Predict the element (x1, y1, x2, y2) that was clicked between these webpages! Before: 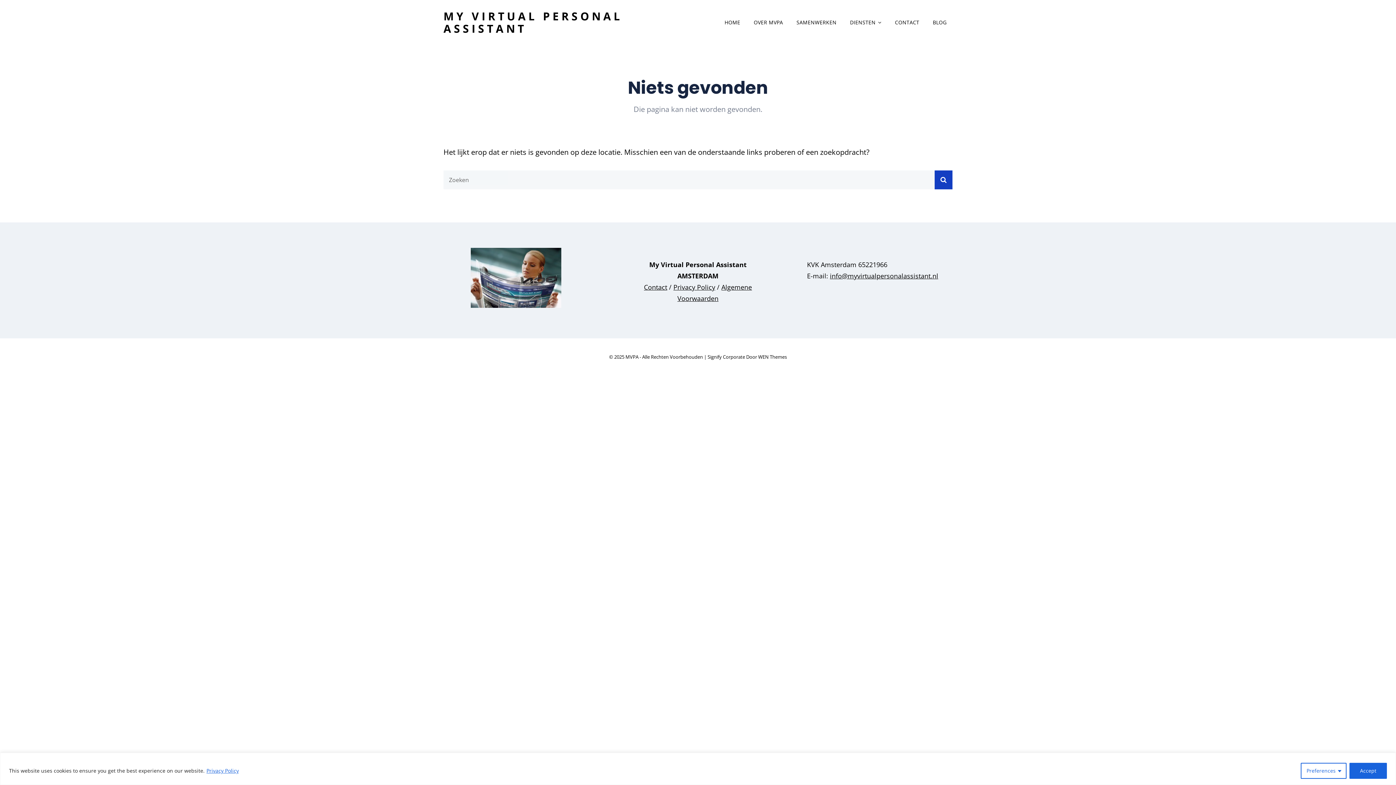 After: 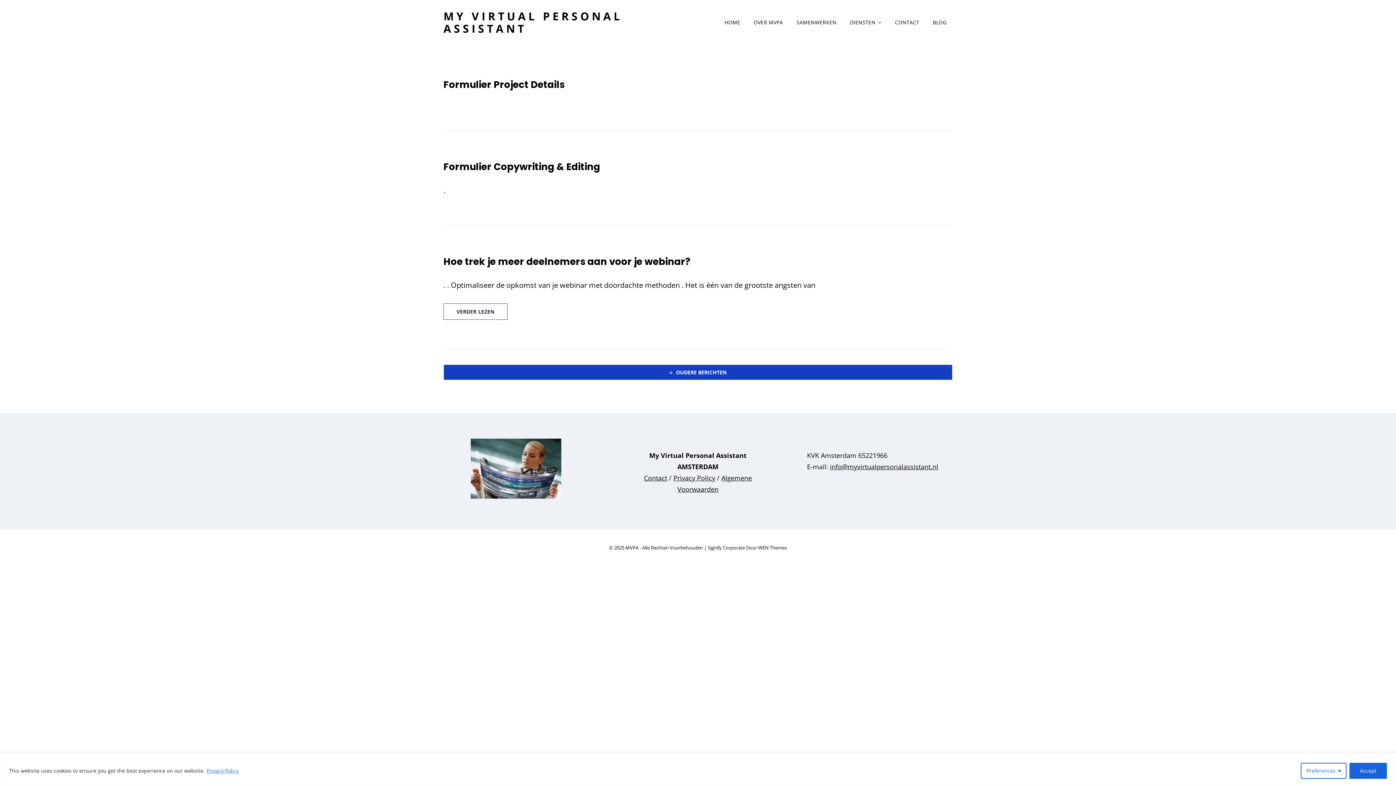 Action: label: Zoeken bbox: (934, 170, 952, 189)